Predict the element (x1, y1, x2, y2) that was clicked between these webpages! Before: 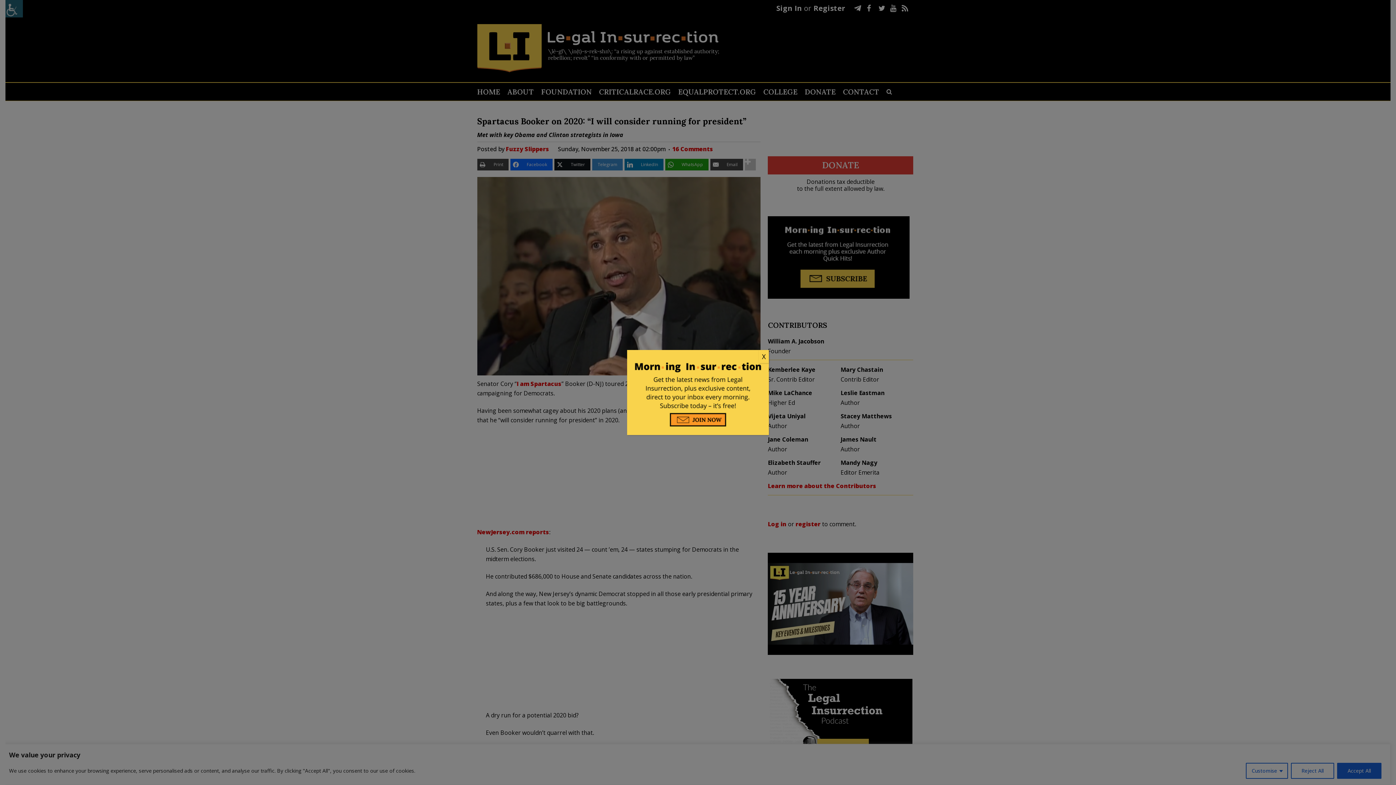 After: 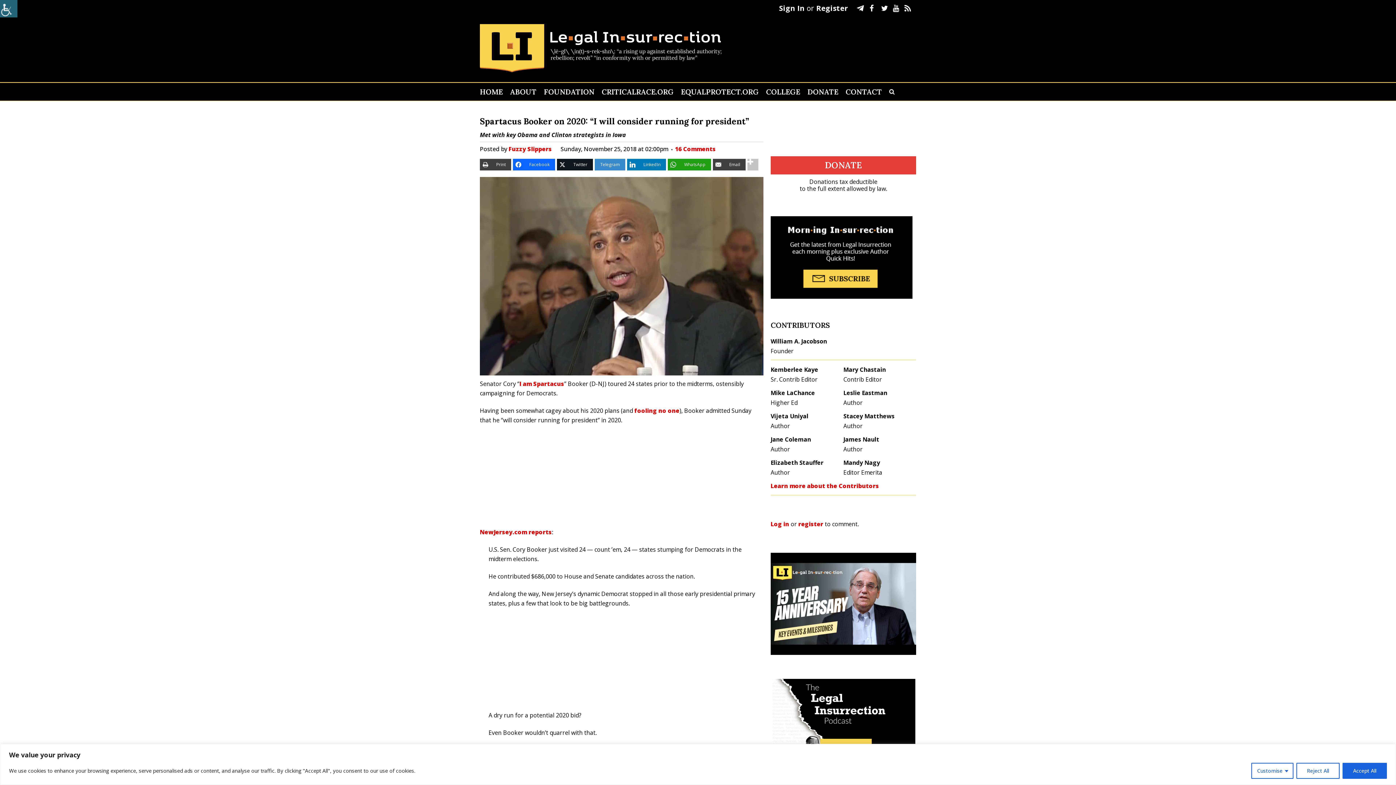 Action: bbox: (758, 350, 769, 363) label: Close